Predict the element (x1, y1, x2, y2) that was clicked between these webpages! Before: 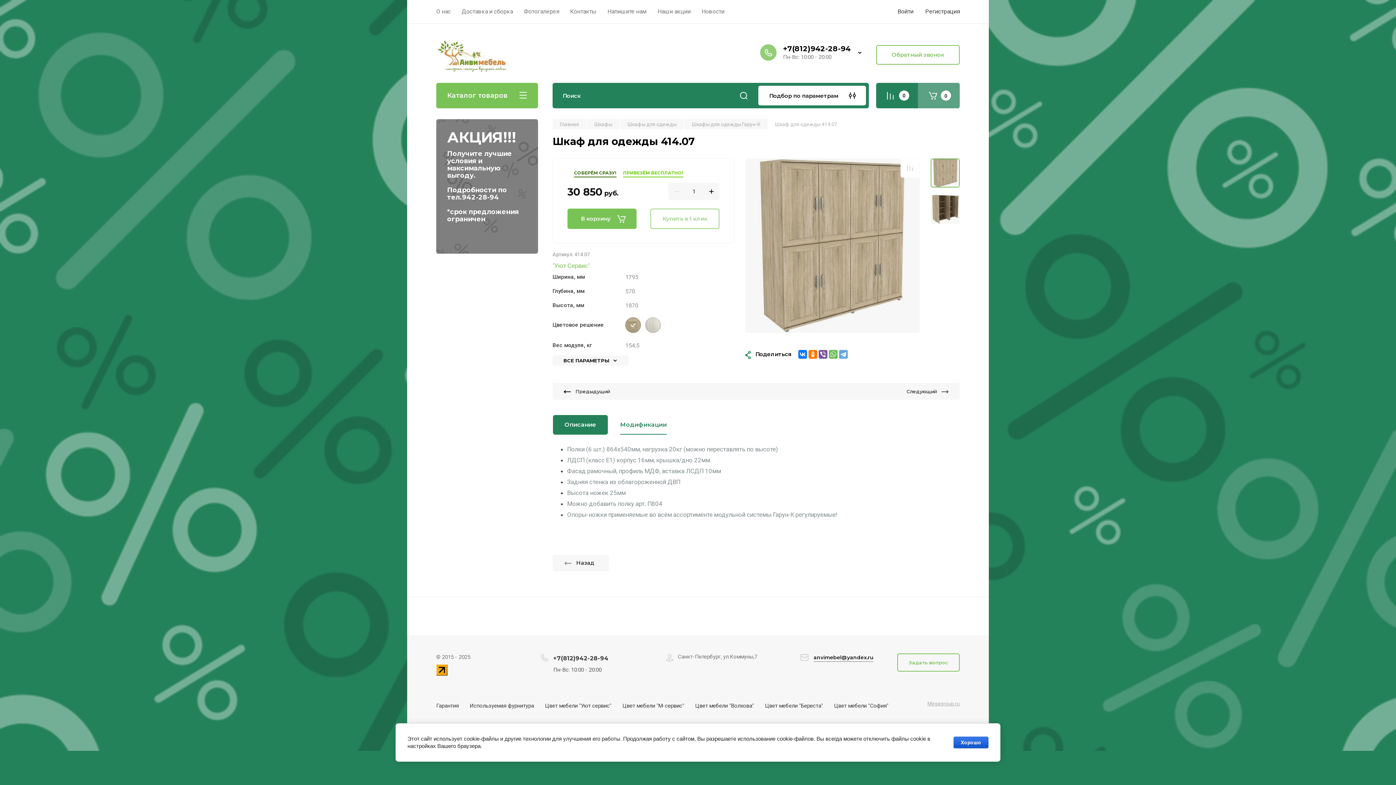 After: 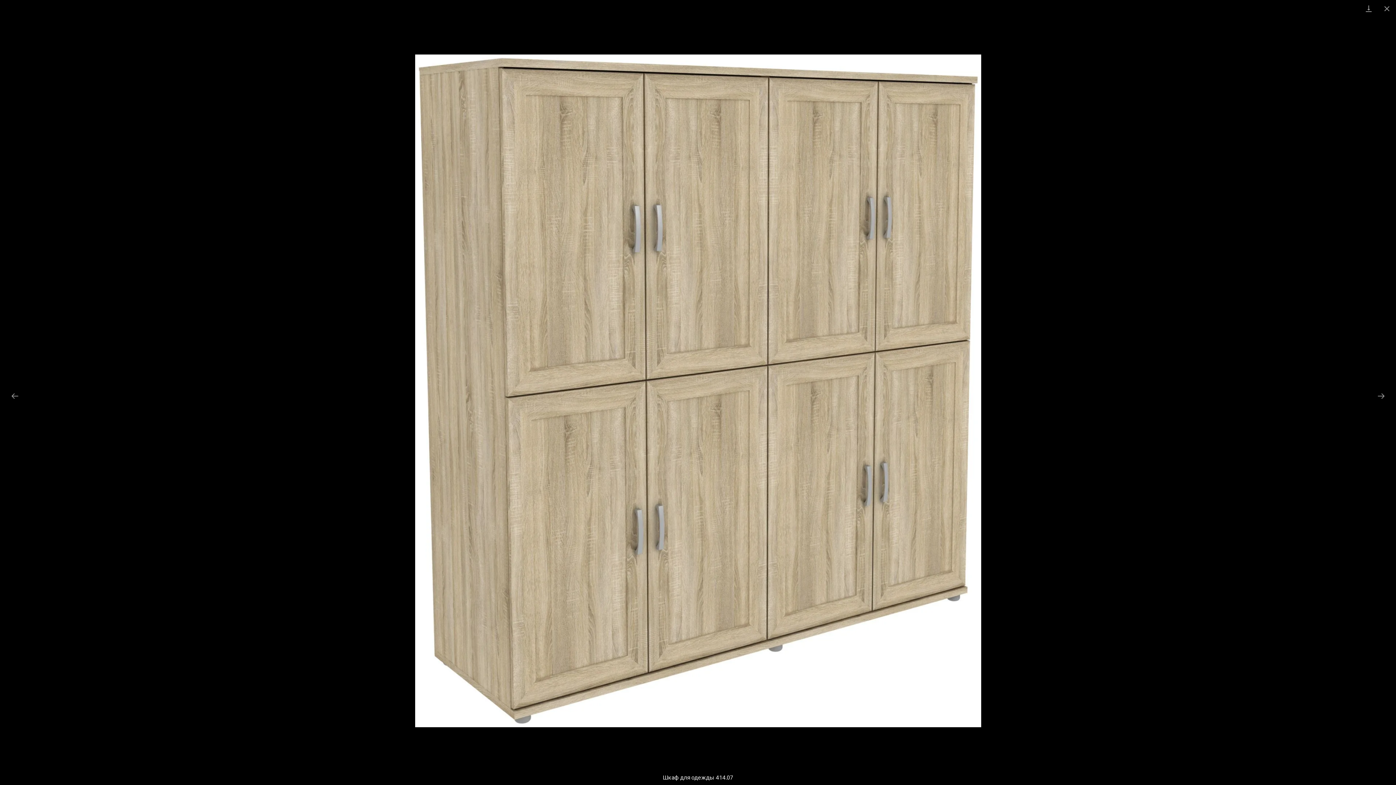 Action: bbox: (745, 158, 920, 333)